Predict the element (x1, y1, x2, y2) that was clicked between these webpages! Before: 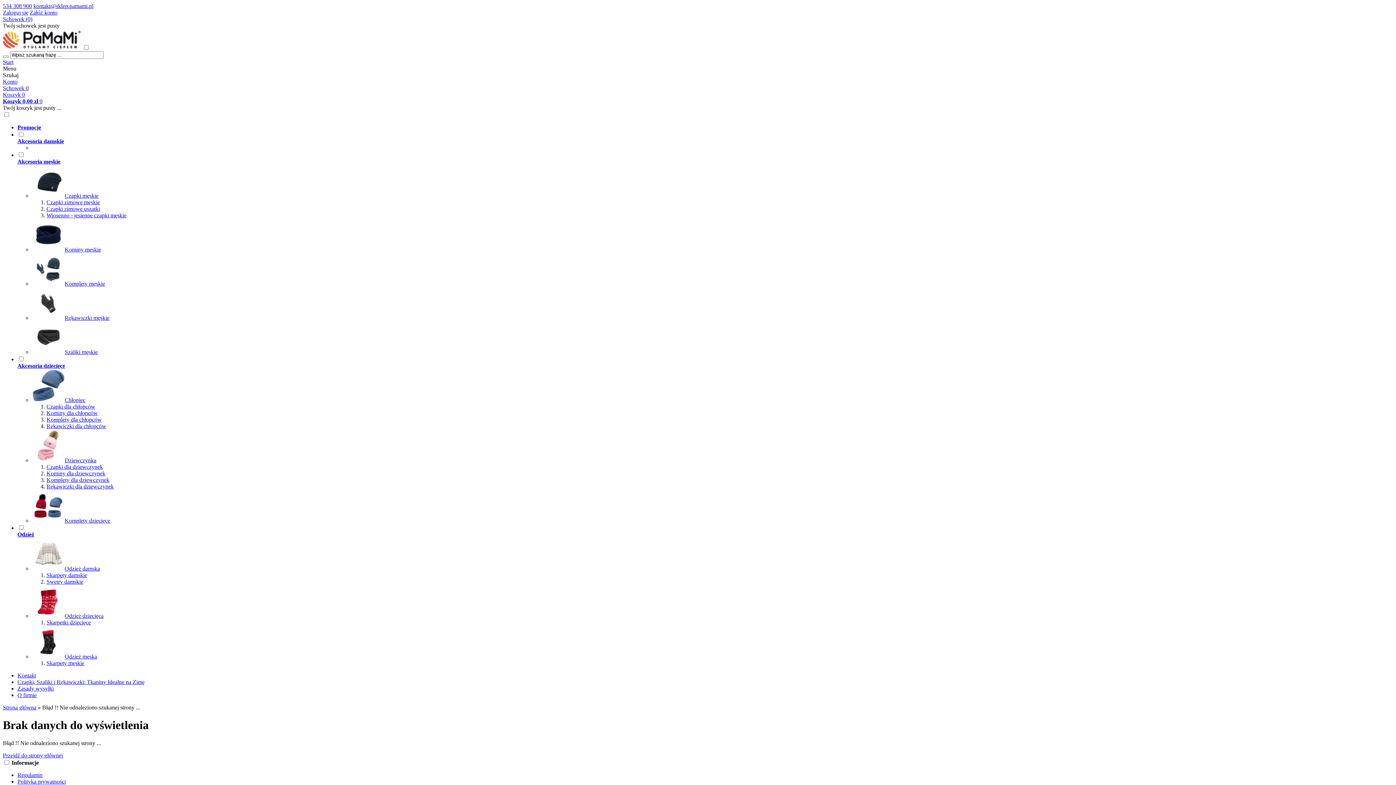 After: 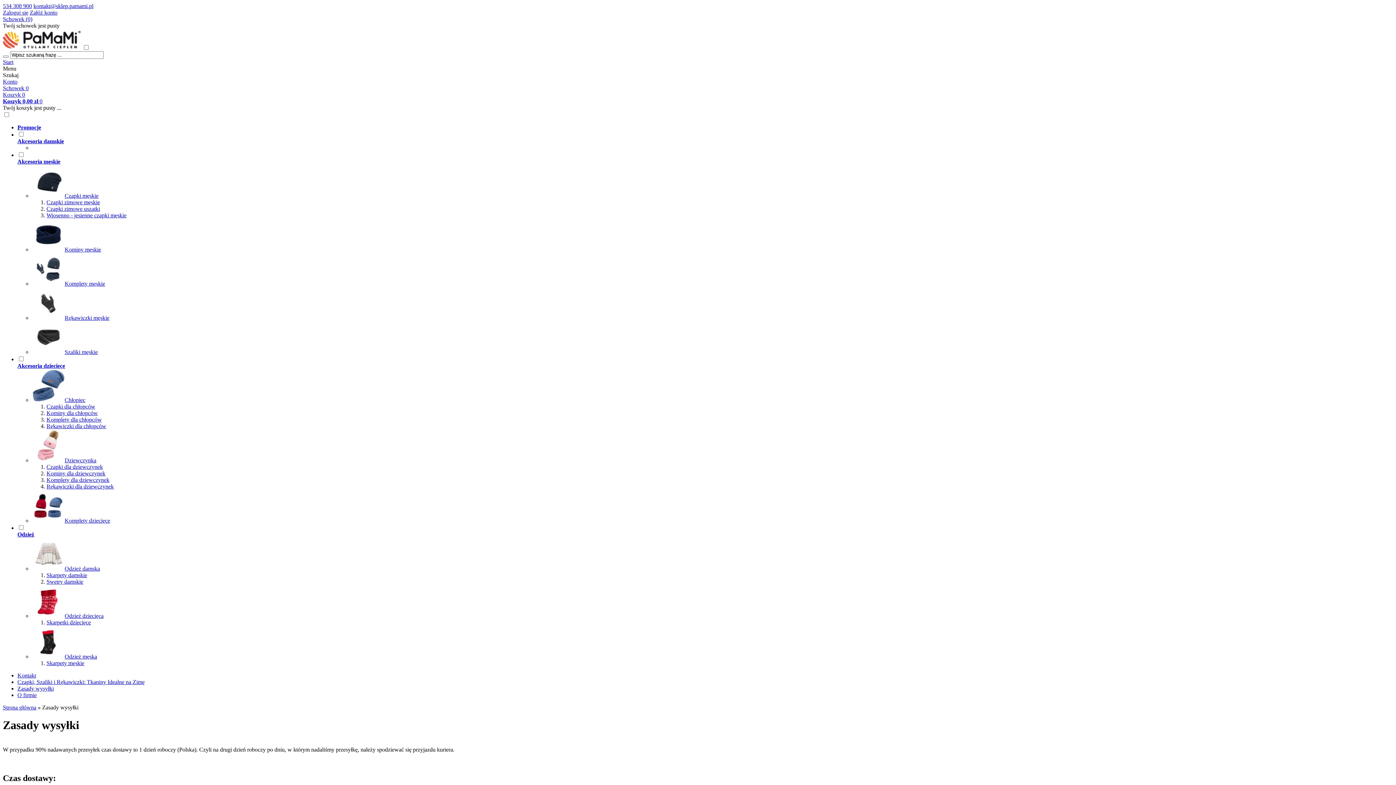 Action: bbox: (17, 685, 53, 692) label: Zasady wysyłki